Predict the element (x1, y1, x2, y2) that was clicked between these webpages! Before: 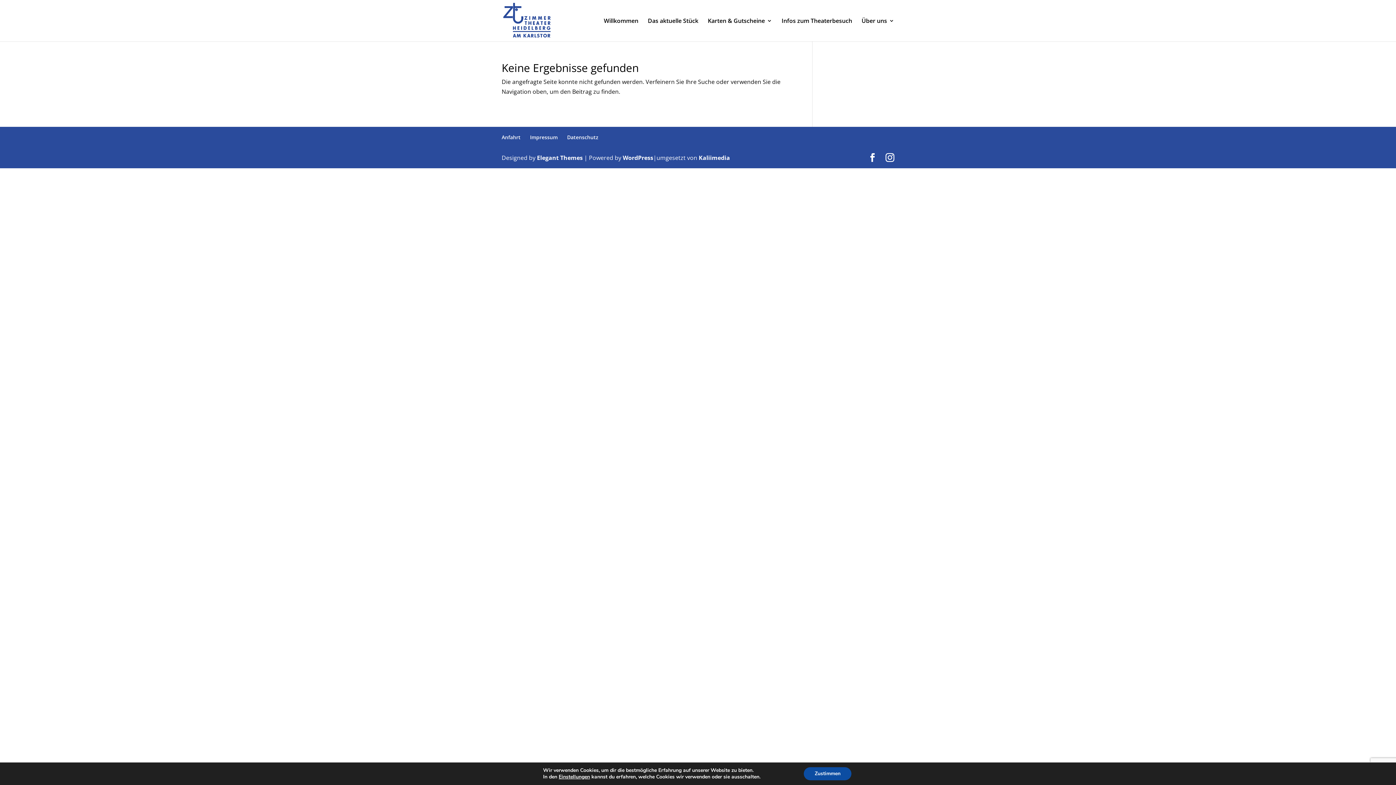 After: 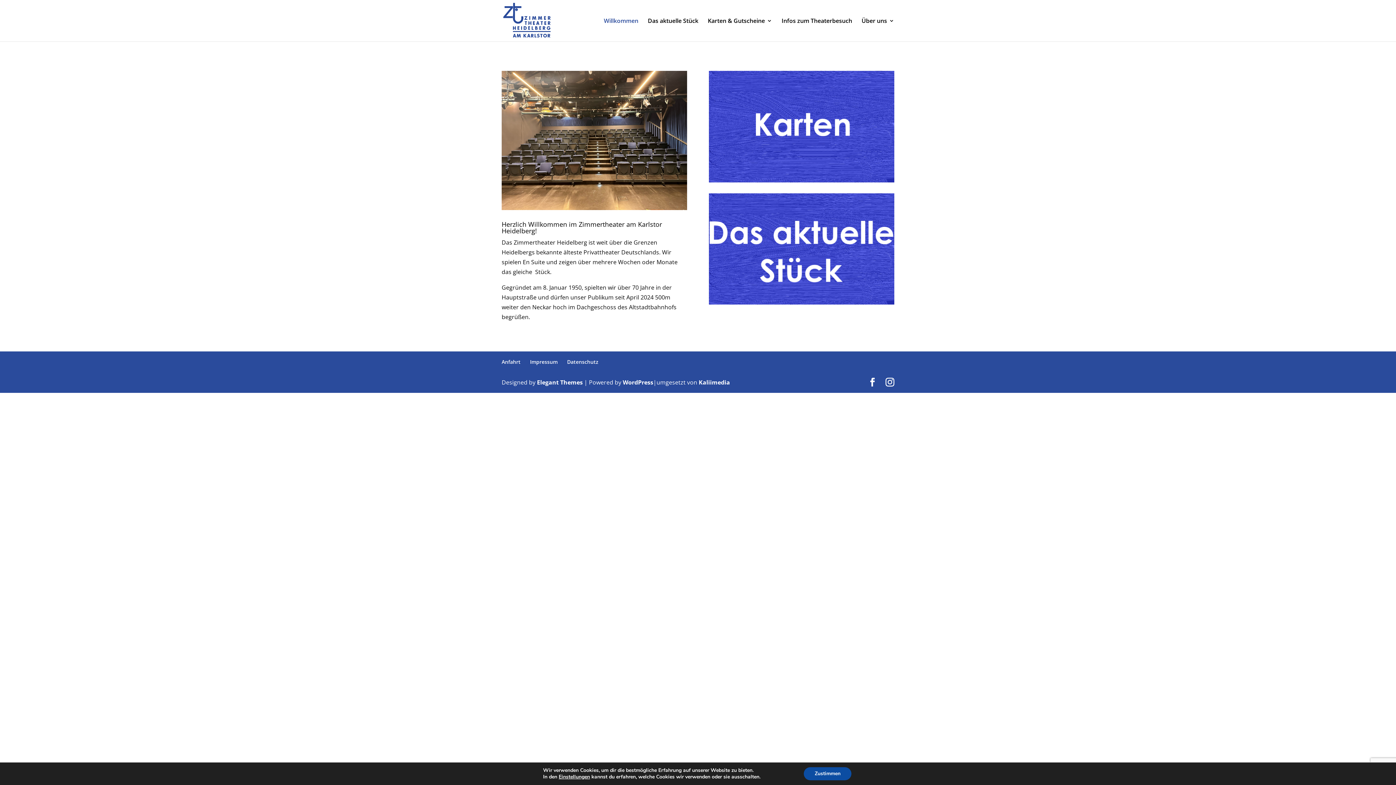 Action: bbox: (503, 16, 552, 24)